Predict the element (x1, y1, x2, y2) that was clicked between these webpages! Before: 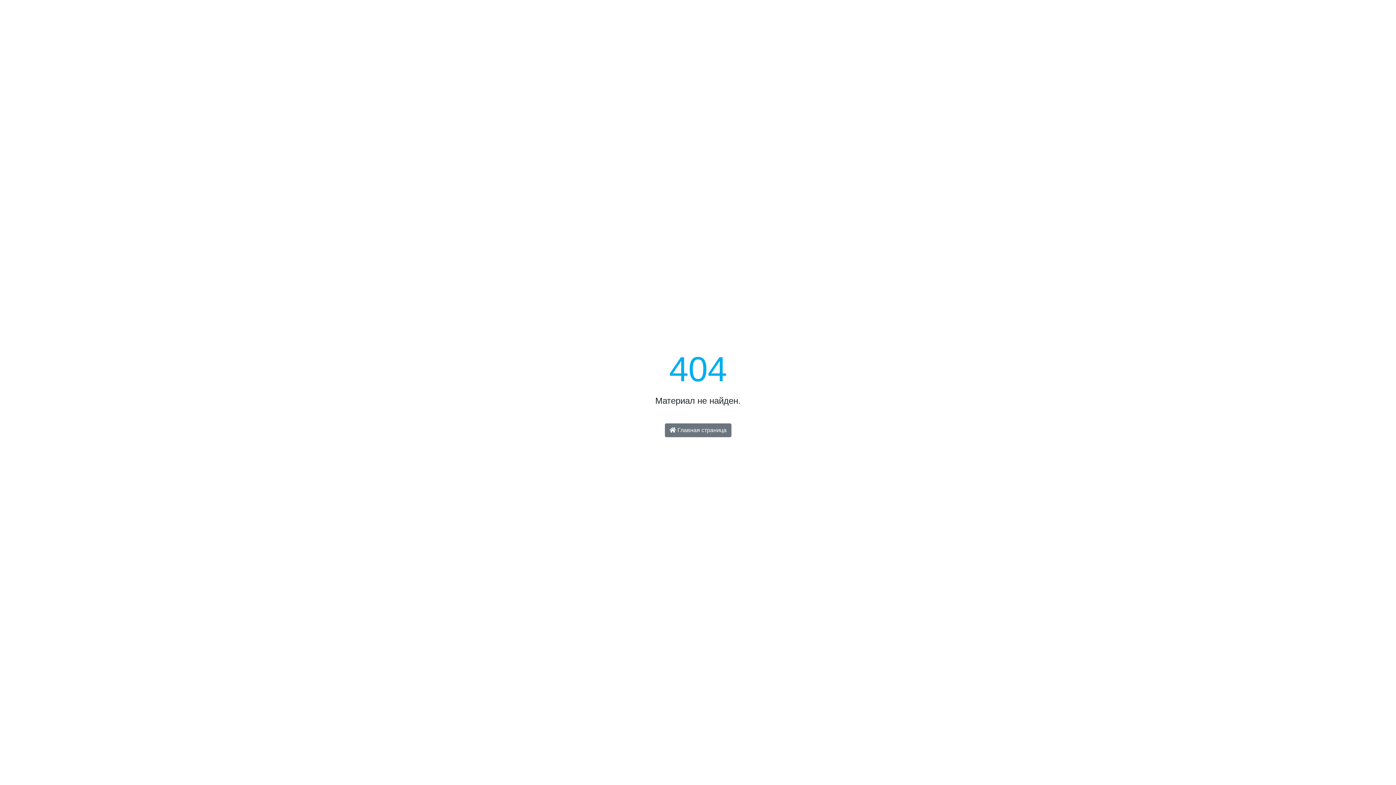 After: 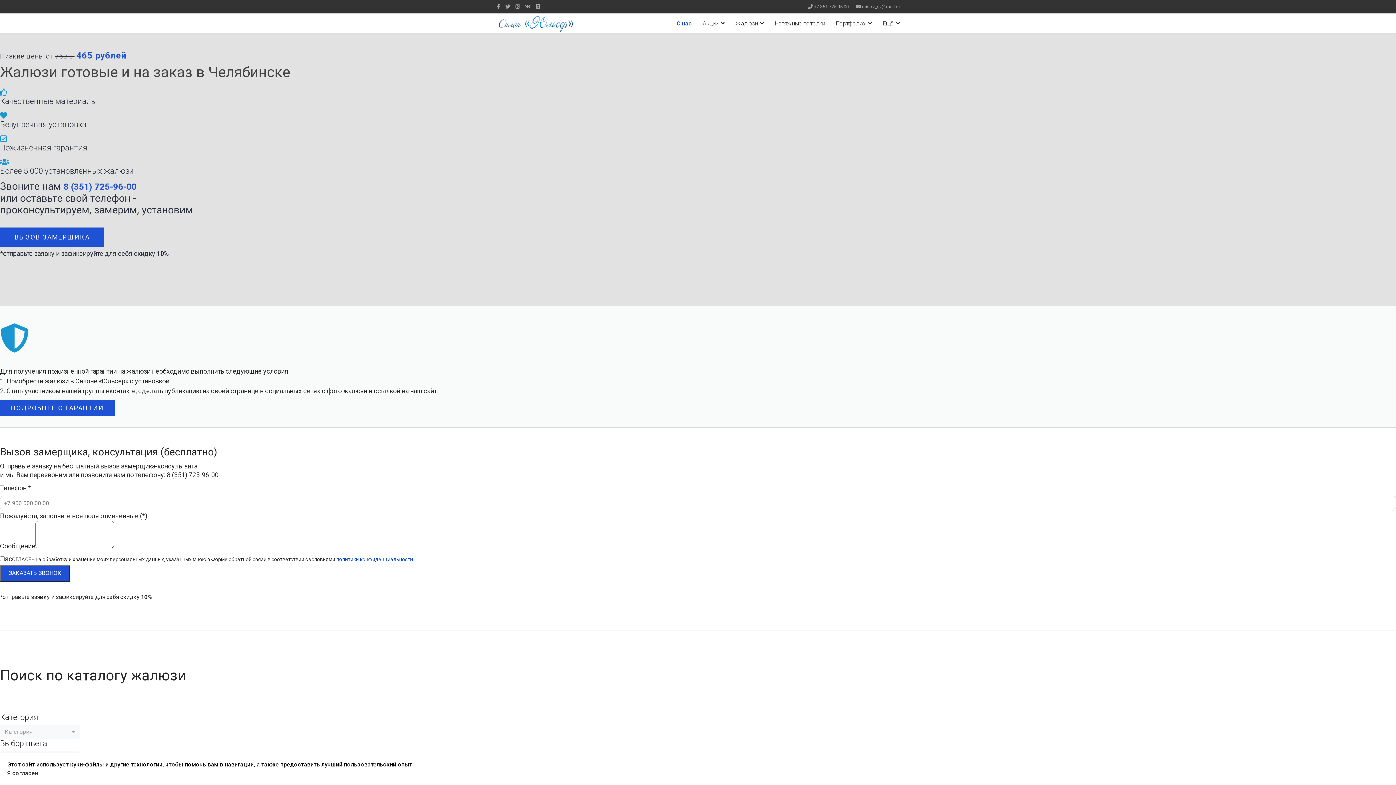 Action: label:  Главная страница bbox: (664, 423, 731, 437)